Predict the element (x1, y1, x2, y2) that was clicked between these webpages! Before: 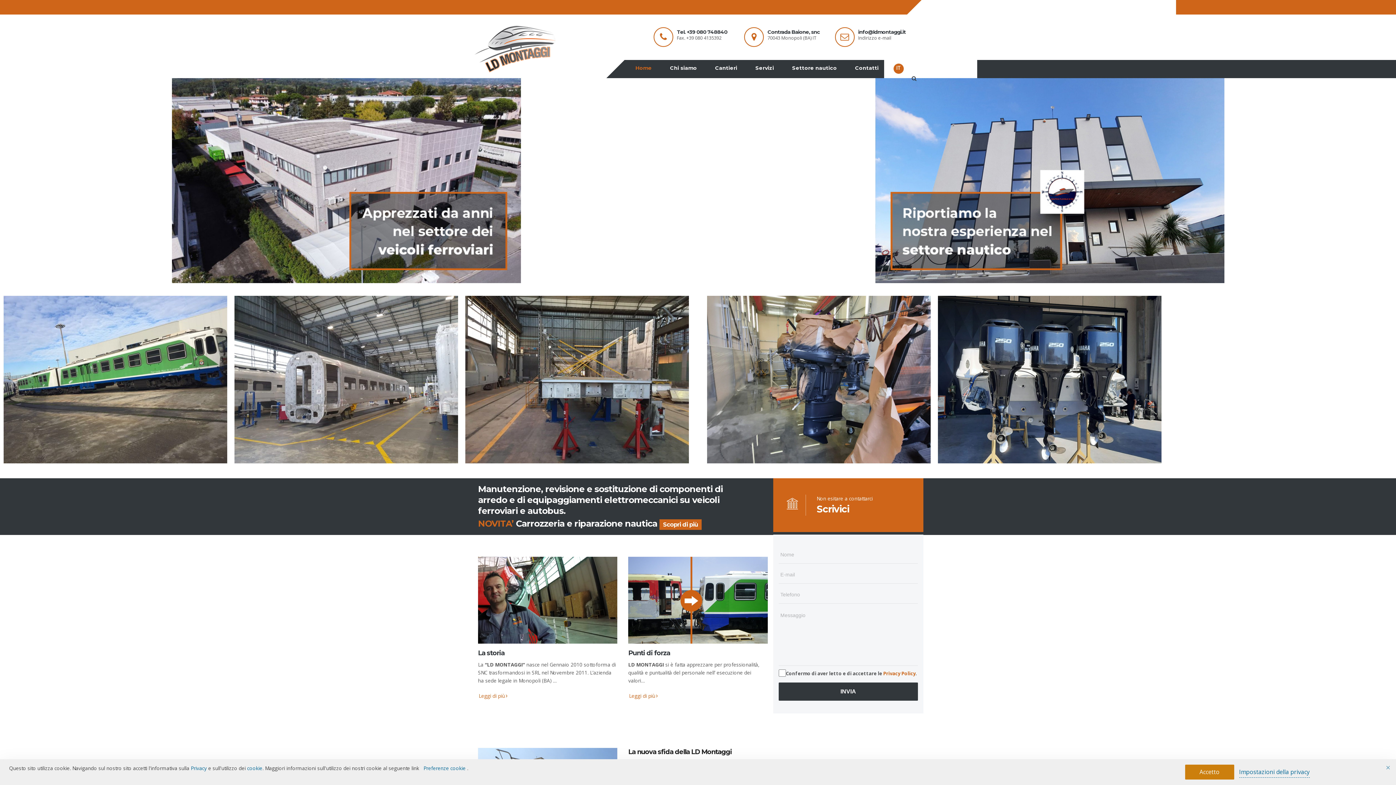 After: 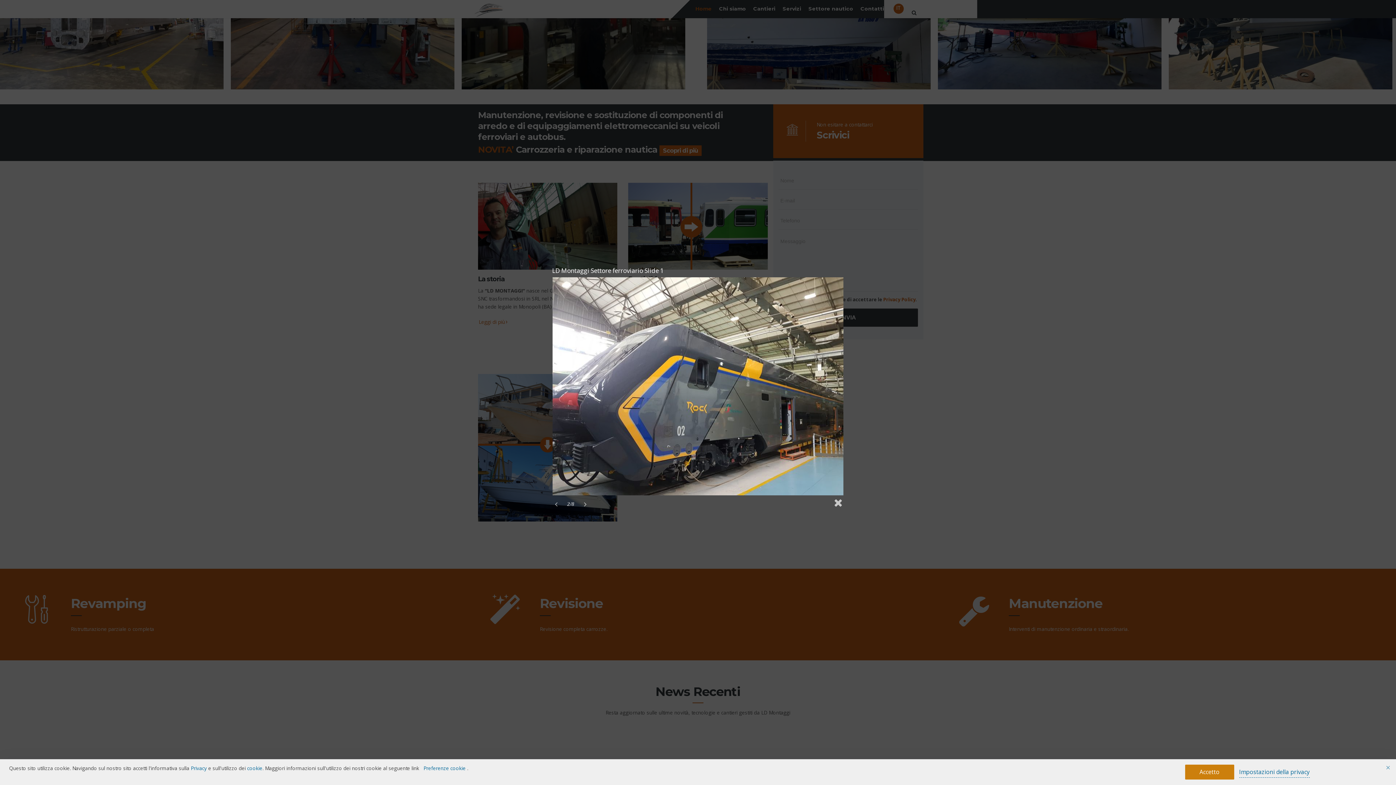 Action: bbox: (234, 458, 458, 465)